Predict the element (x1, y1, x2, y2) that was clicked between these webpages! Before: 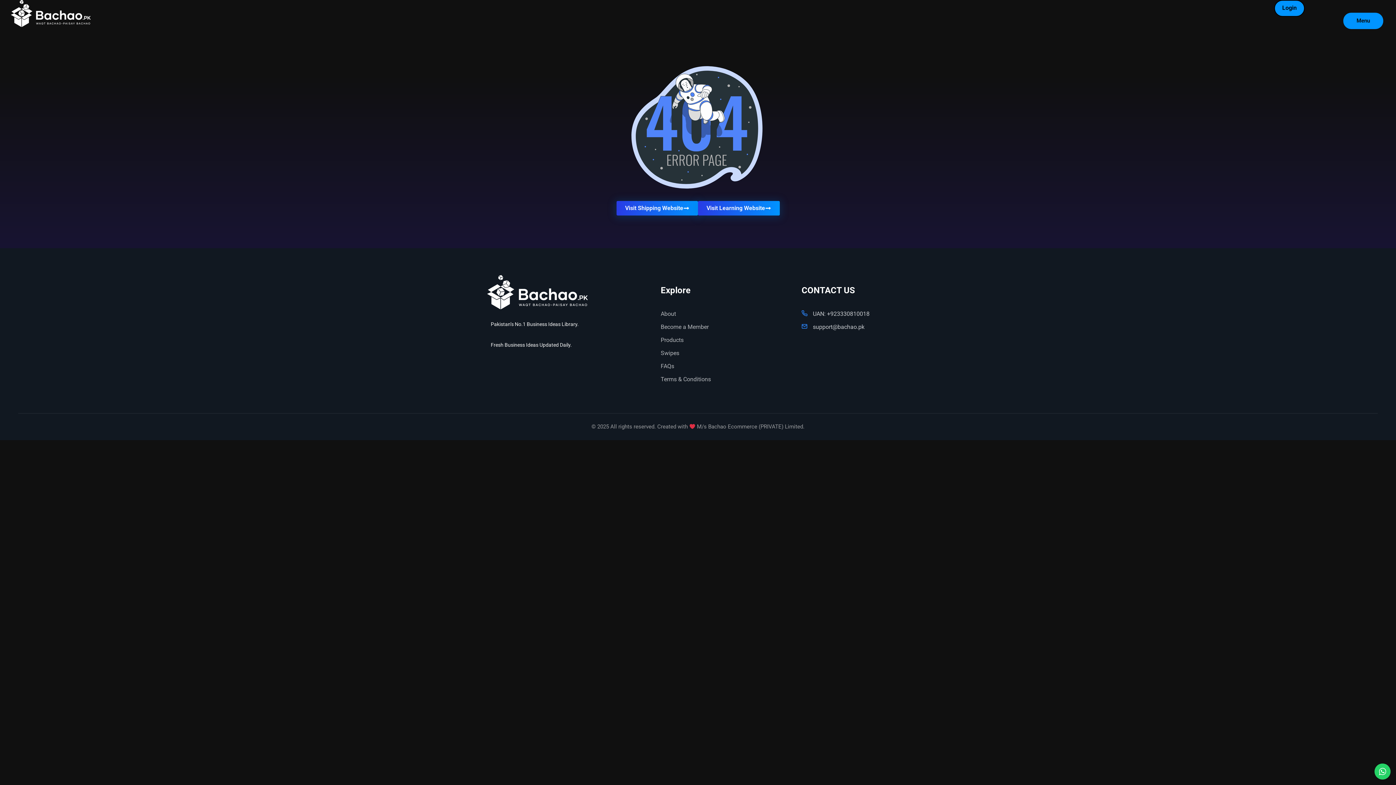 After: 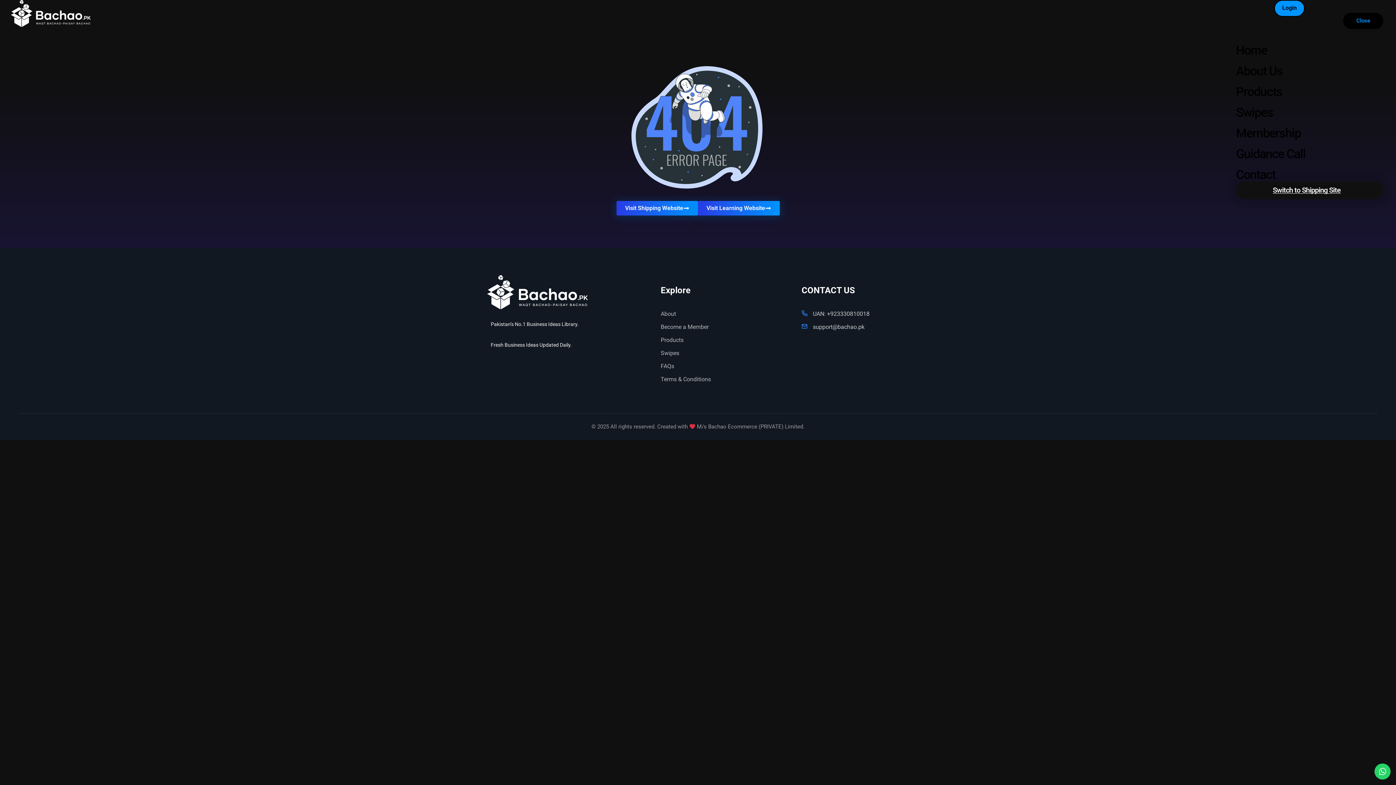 Action: bbox: (1343, 12, 1383, 29) label: Menu
Menu